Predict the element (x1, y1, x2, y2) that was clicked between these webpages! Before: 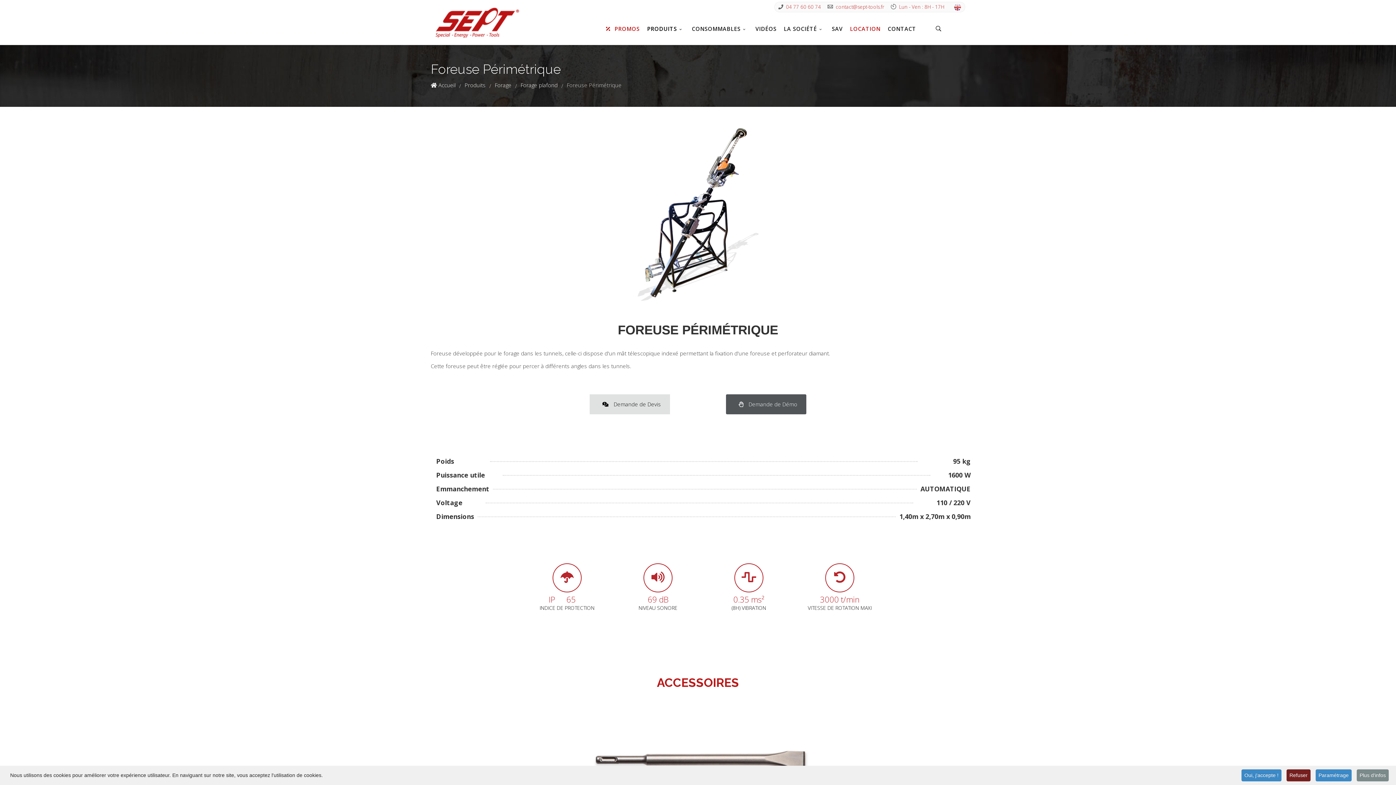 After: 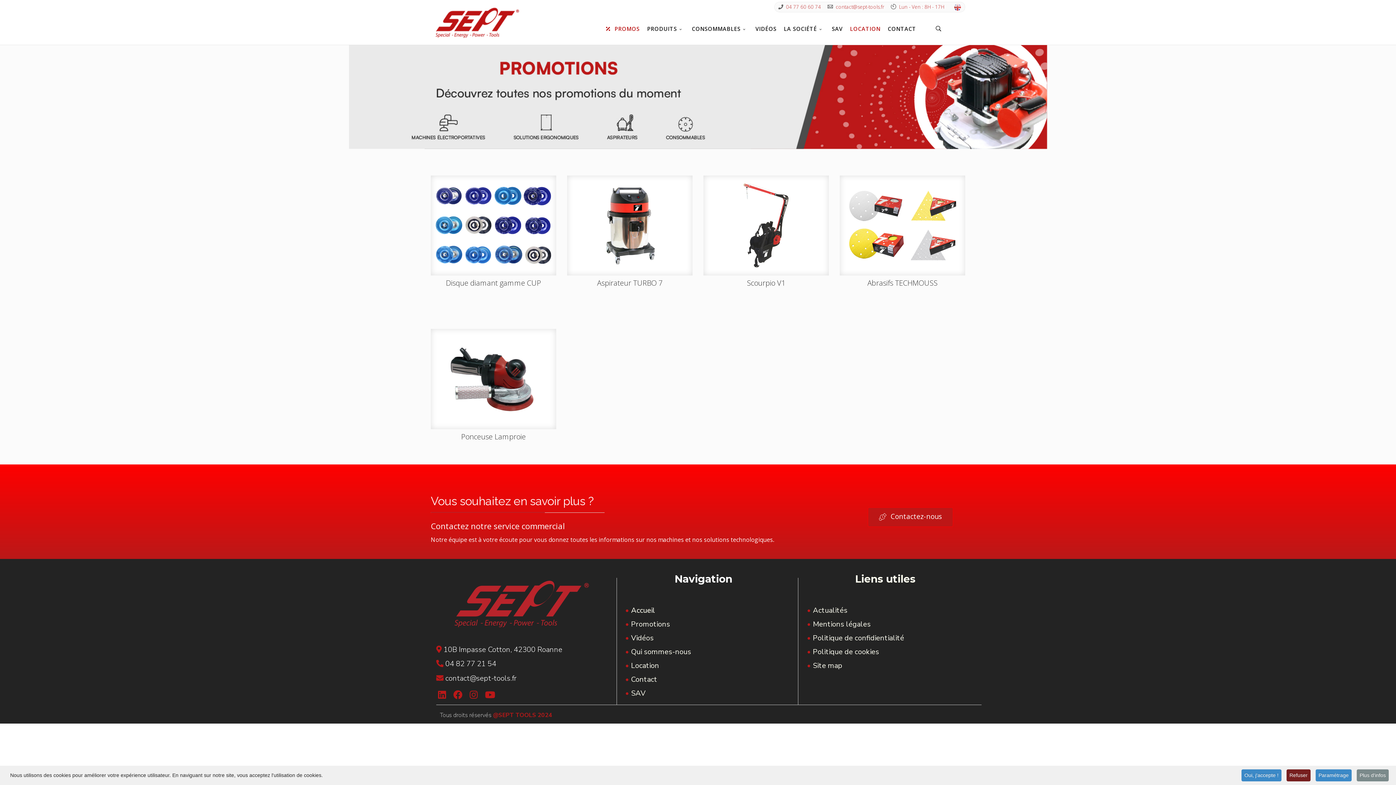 Action: bbox: (600, 12, 643, 45) label:  PROMOS